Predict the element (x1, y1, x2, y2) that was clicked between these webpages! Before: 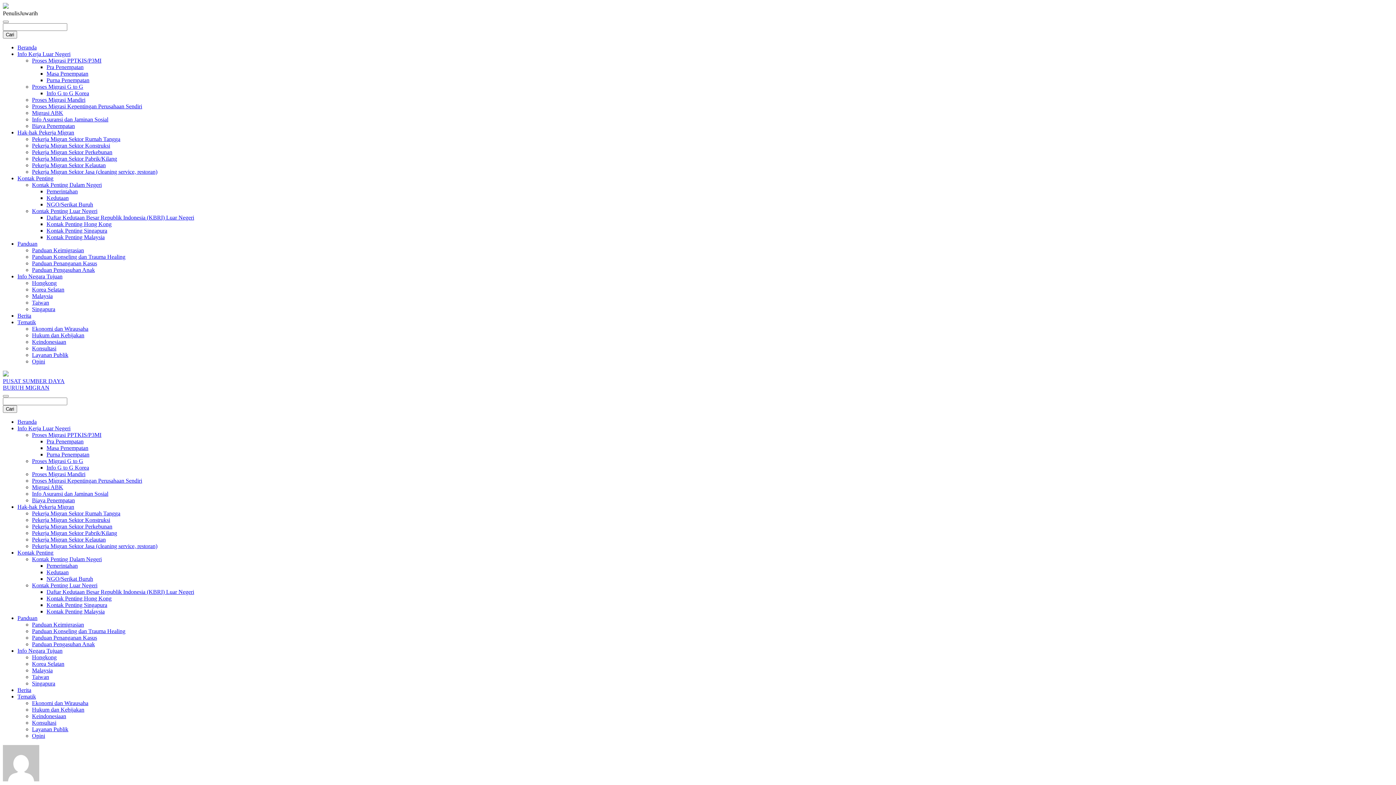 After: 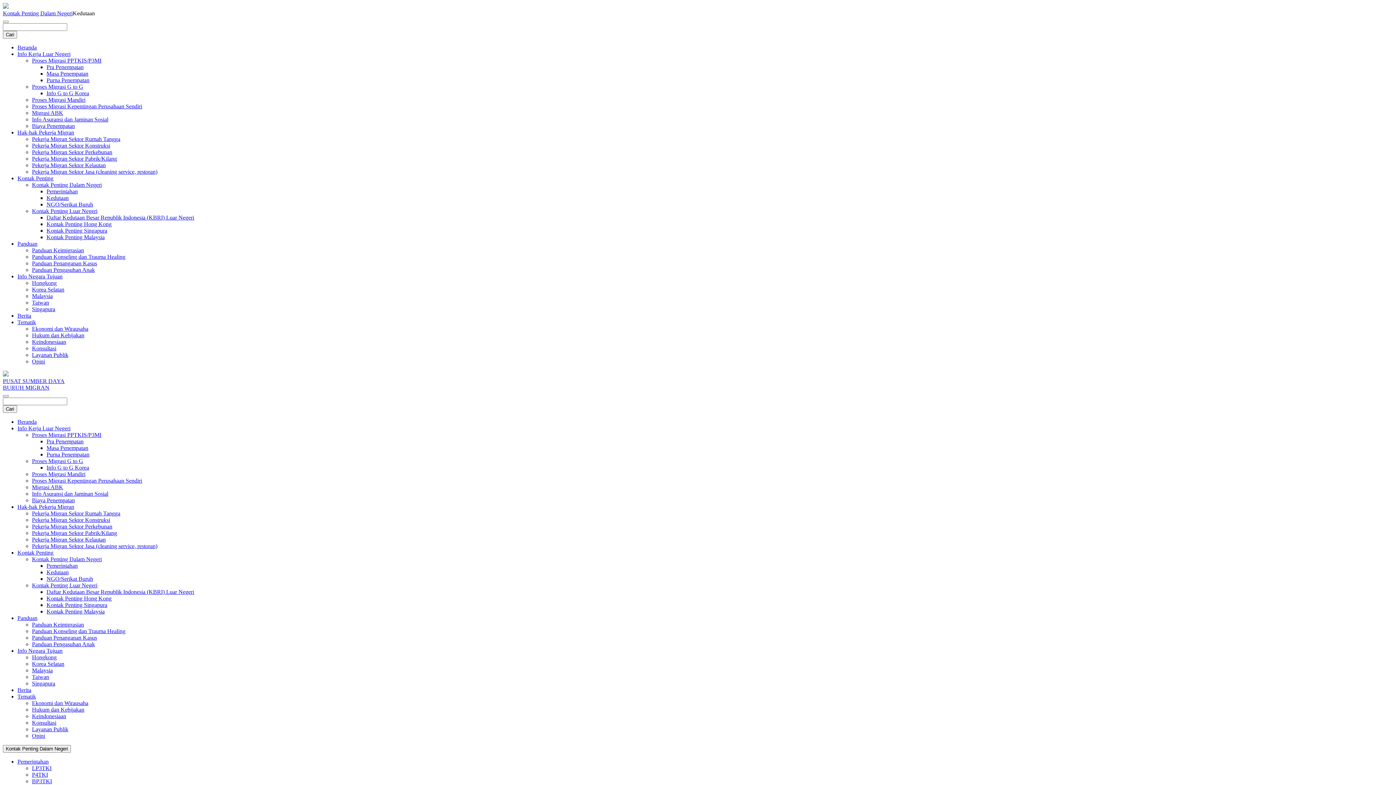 Action: label: Kedutaan bbox: (46, 194, 68, 201)